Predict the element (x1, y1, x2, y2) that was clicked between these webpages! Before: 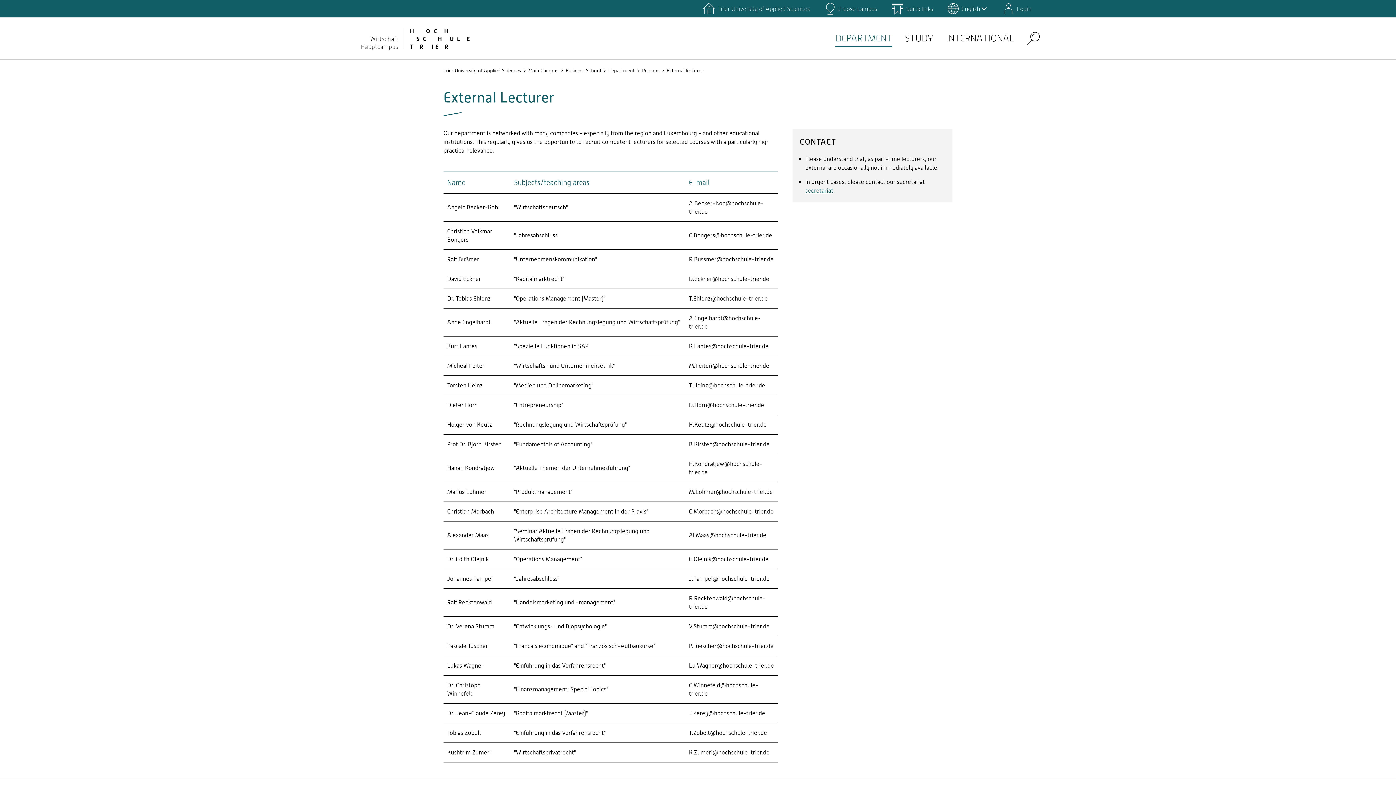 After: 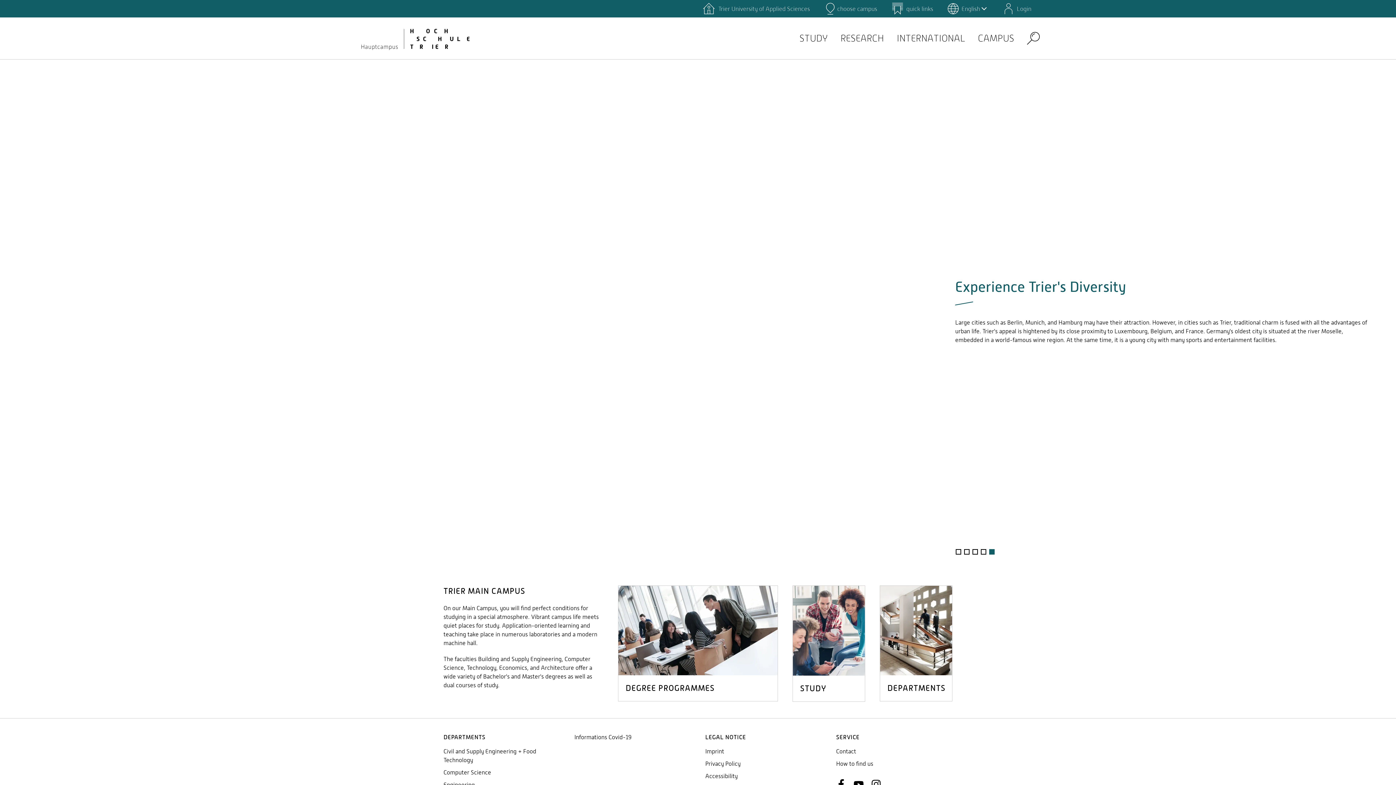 Action: label: Main Campus bbox: (528, 67, 558, 73)